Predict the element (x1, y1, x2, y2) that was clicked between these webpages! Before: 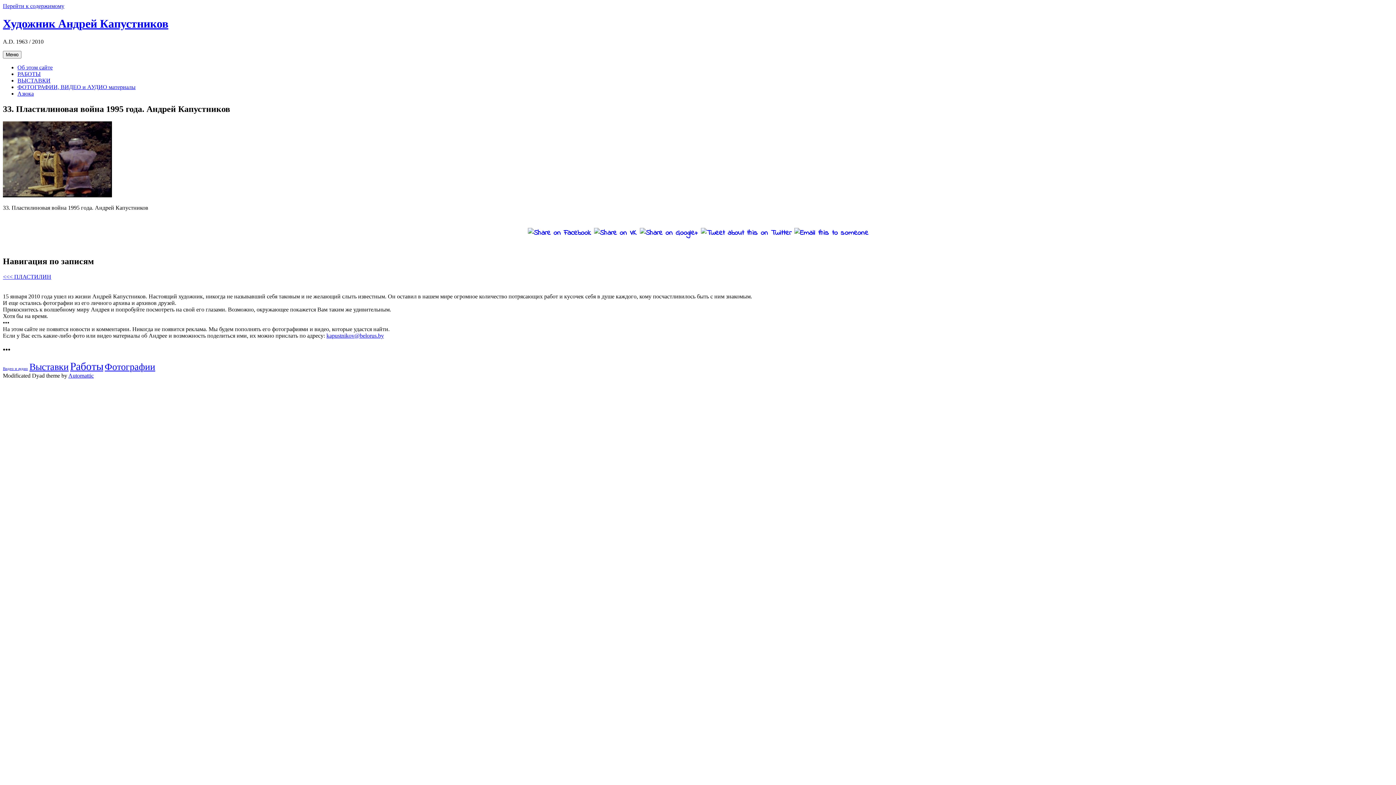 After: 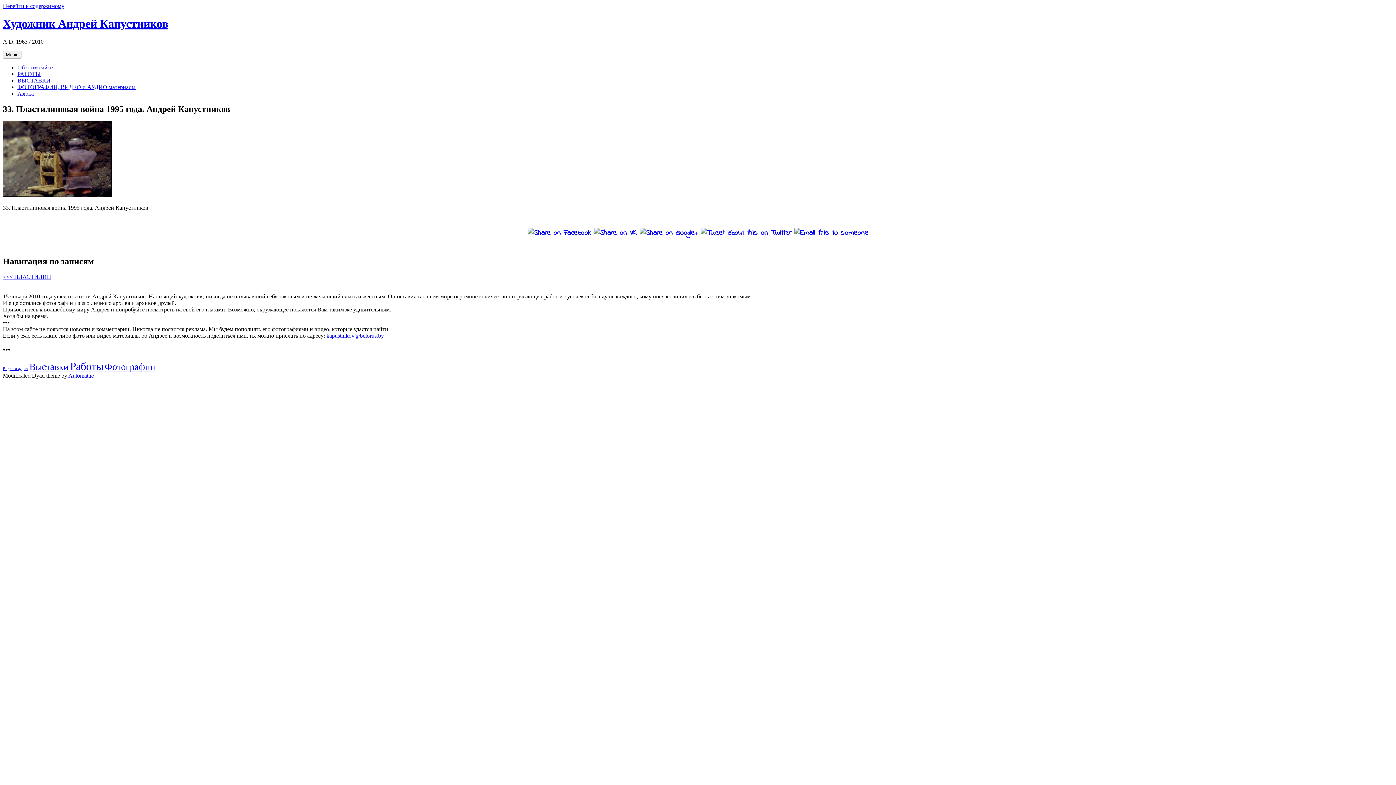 Action: bbox: (638, 227, 699, 238)